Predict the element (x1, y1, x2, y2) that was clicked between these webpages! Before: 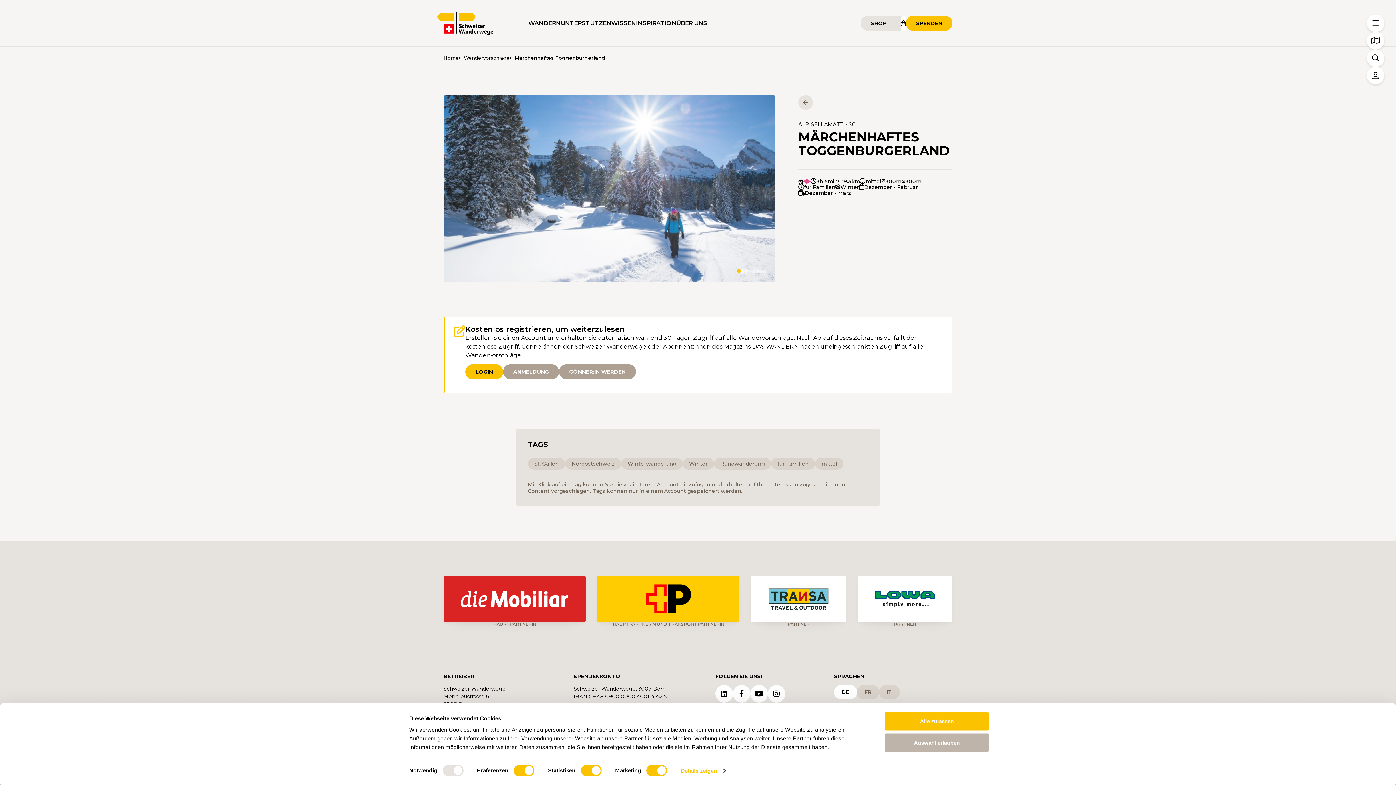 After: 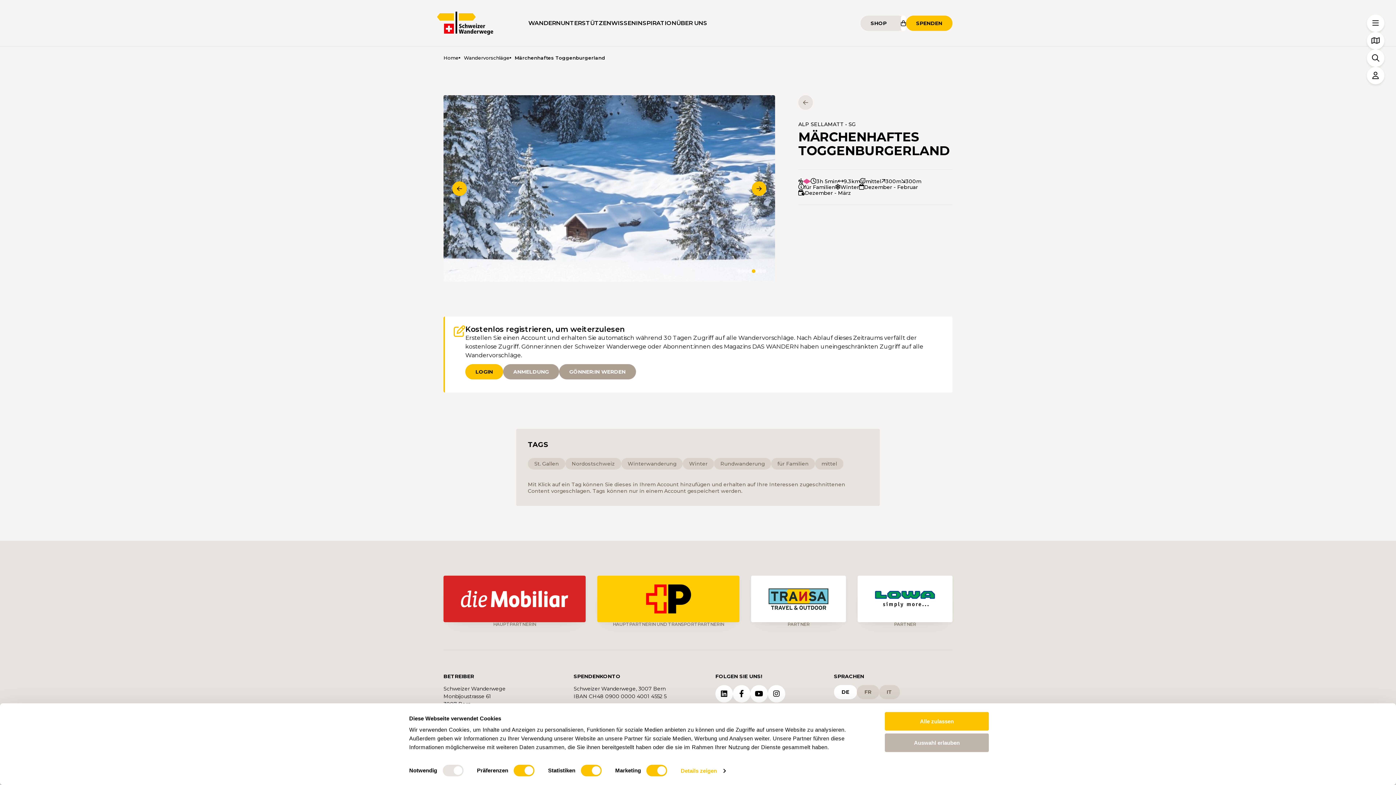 Action: label: Slide 5 bbox: (752, 269, 755, 273)